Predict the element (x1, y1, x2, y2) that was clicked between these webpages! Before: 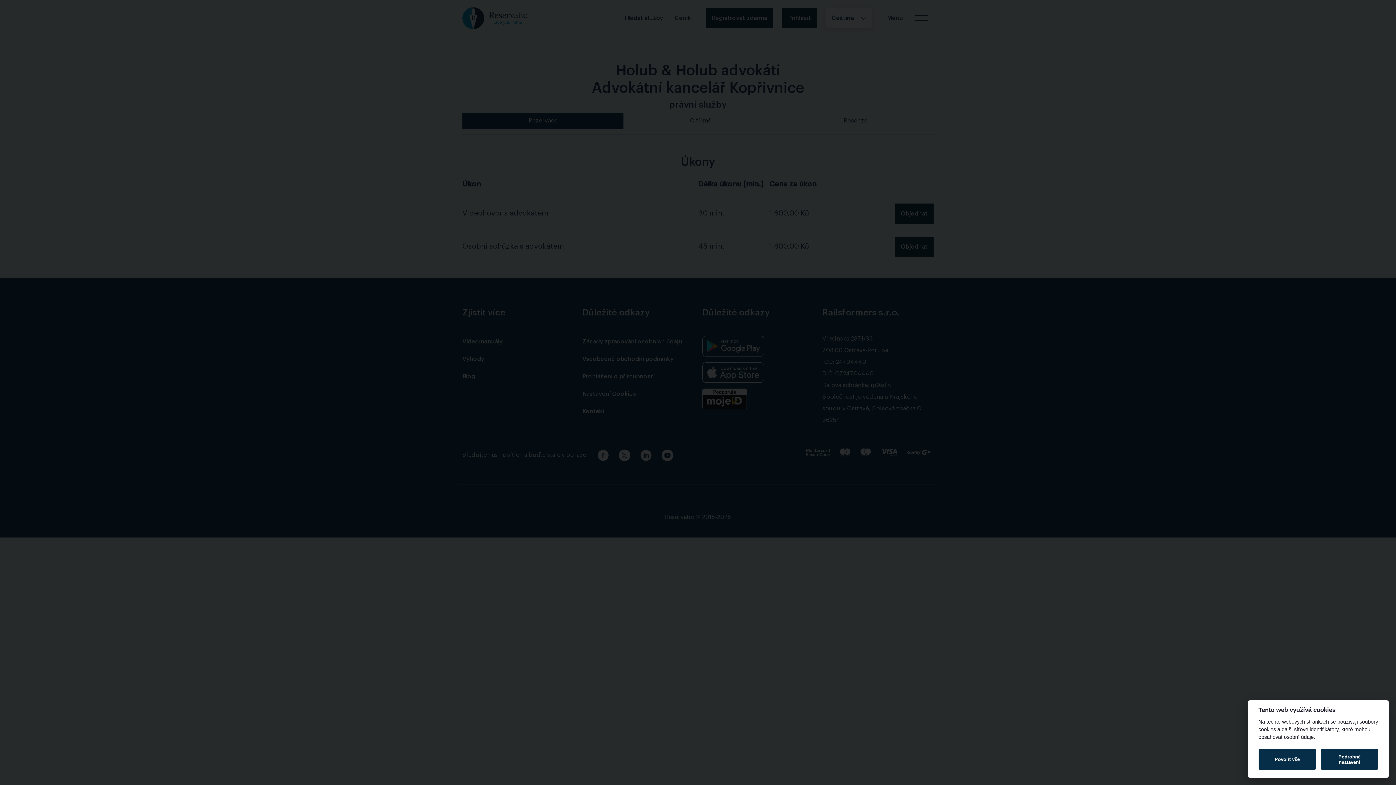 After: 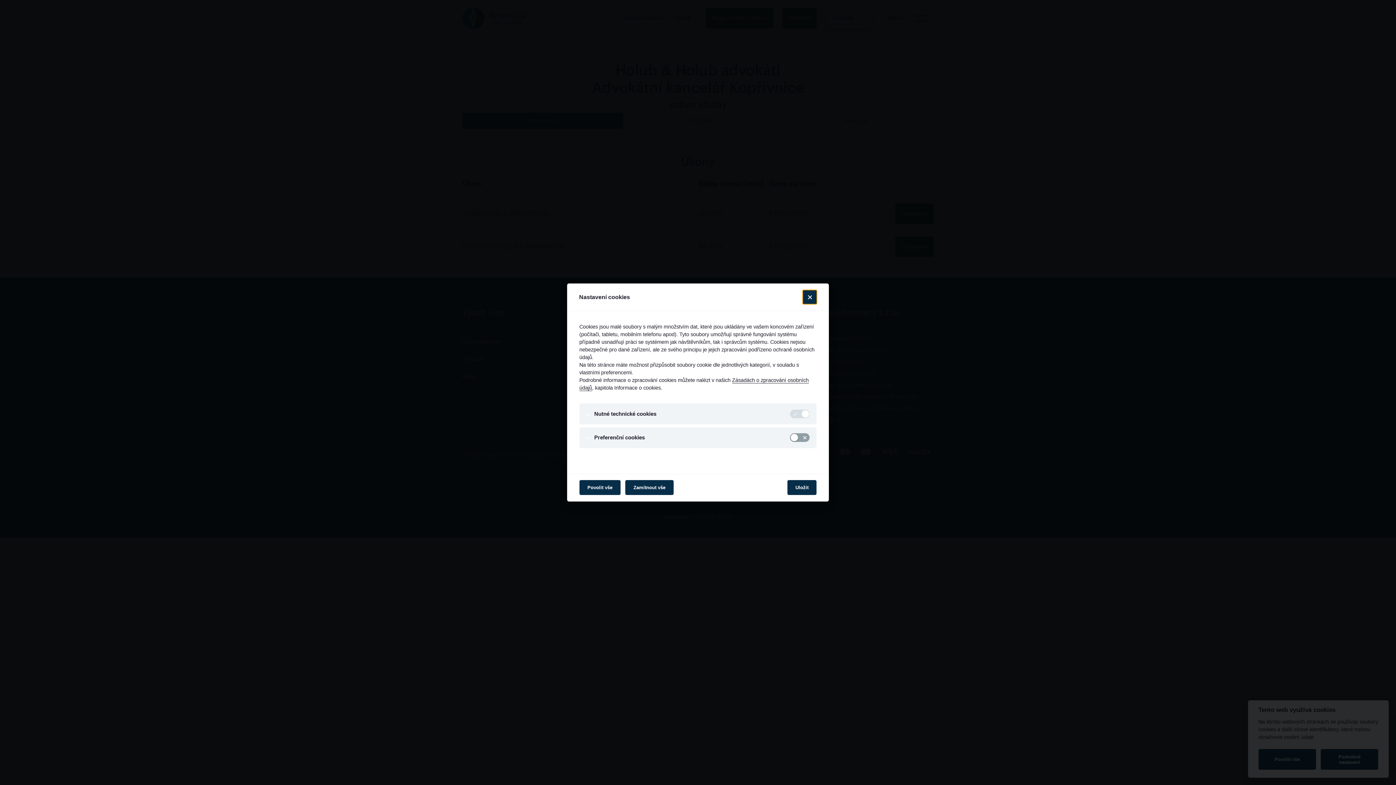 Action: bbox: (1321, 749, 1378, 770) label: Podrobné nastavení